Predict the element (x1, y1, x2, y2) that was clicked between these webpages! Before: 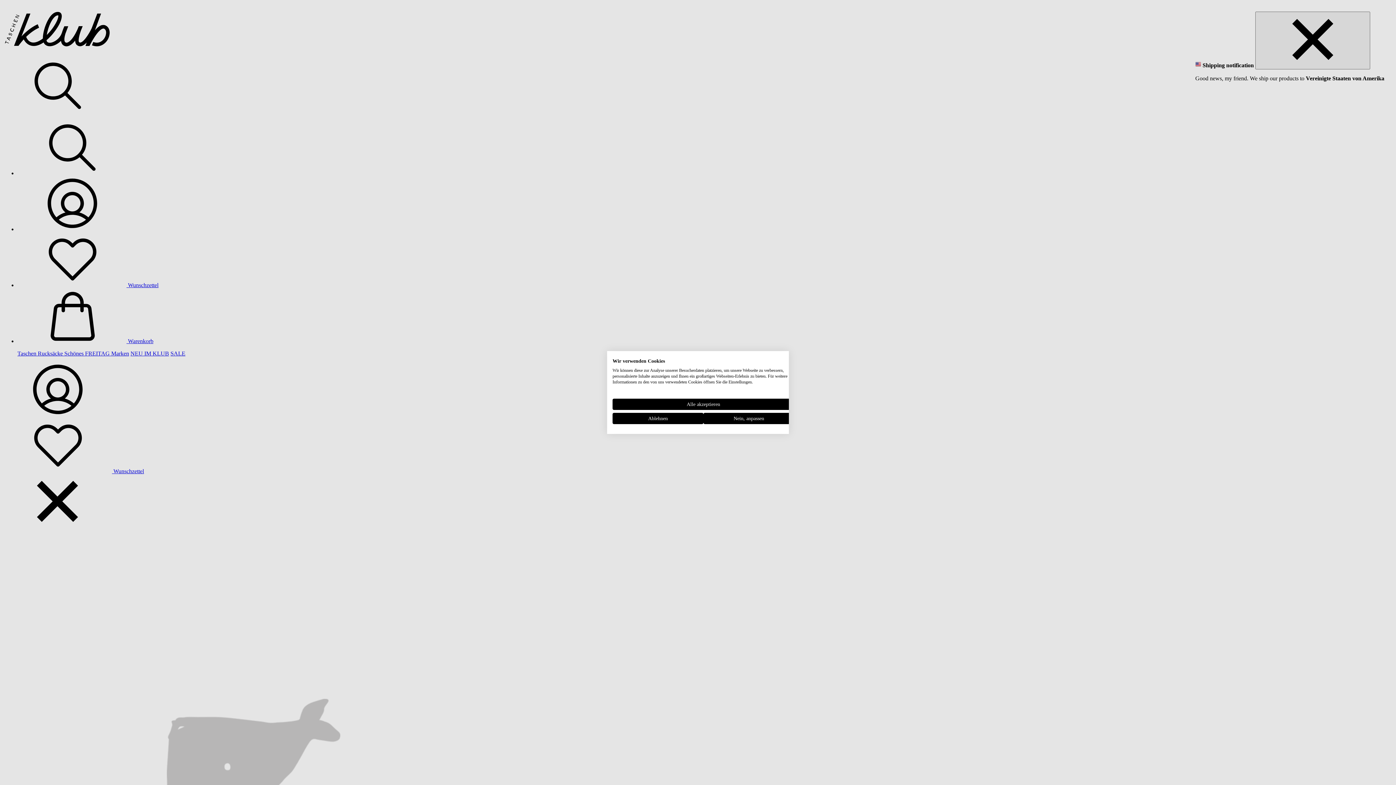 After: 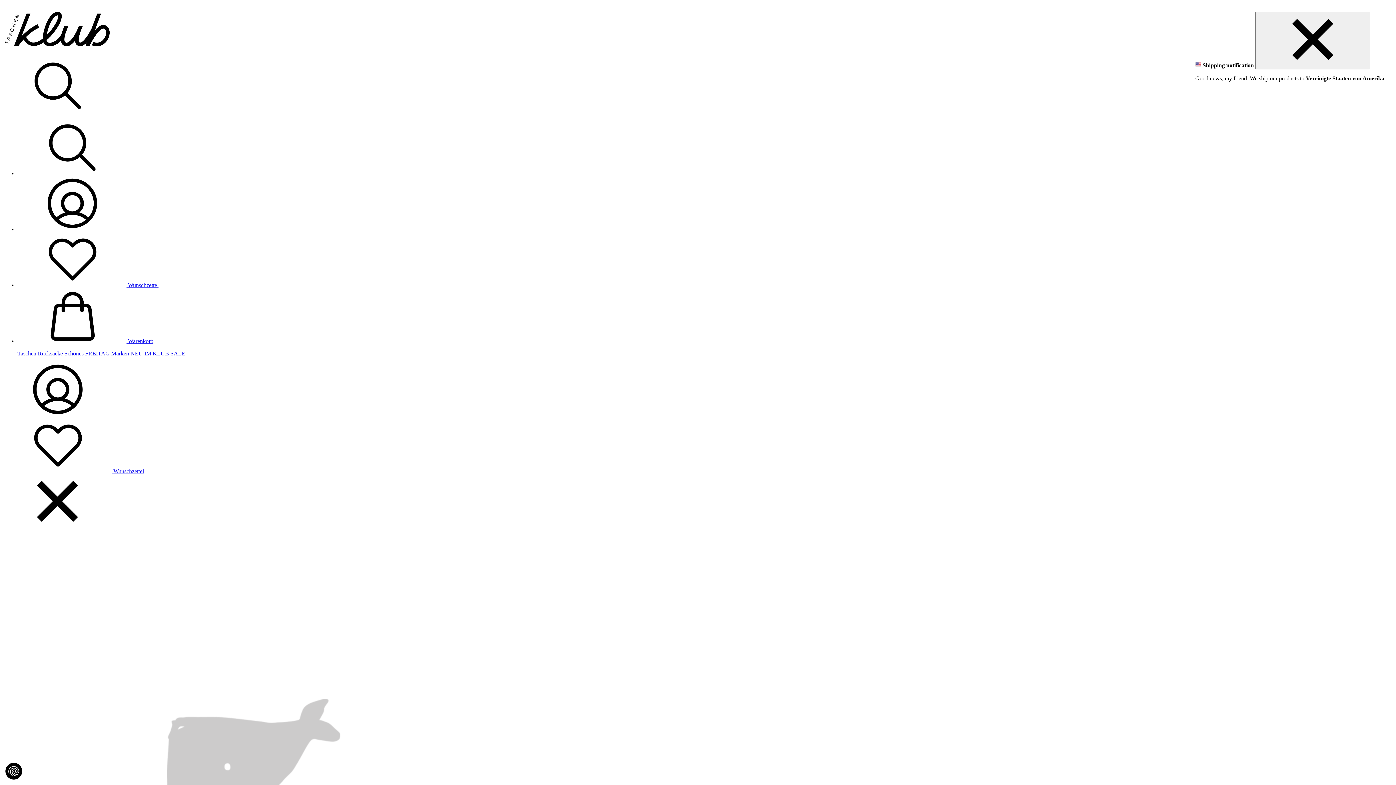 Action: label: Alle verweigern cookies bbox: (612, 413, 703, 424)